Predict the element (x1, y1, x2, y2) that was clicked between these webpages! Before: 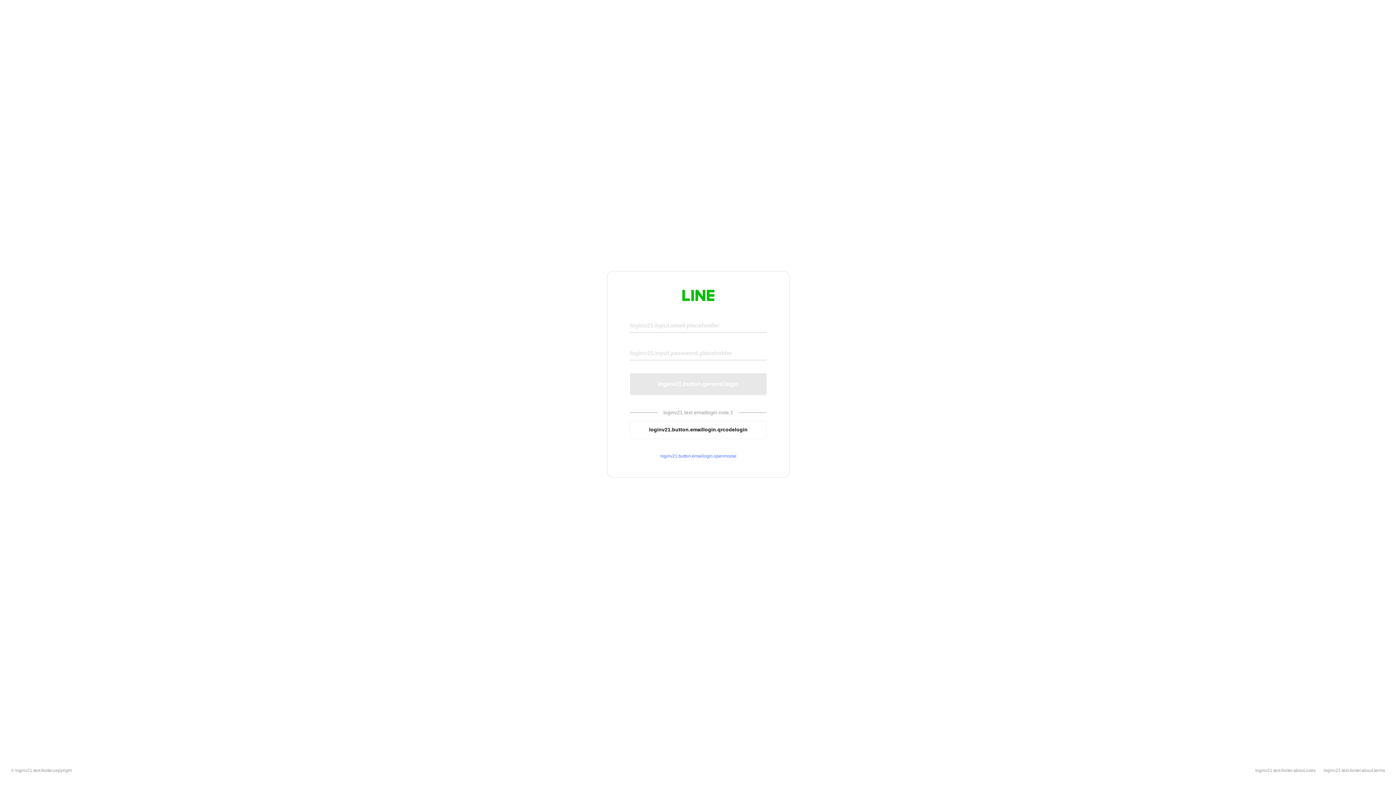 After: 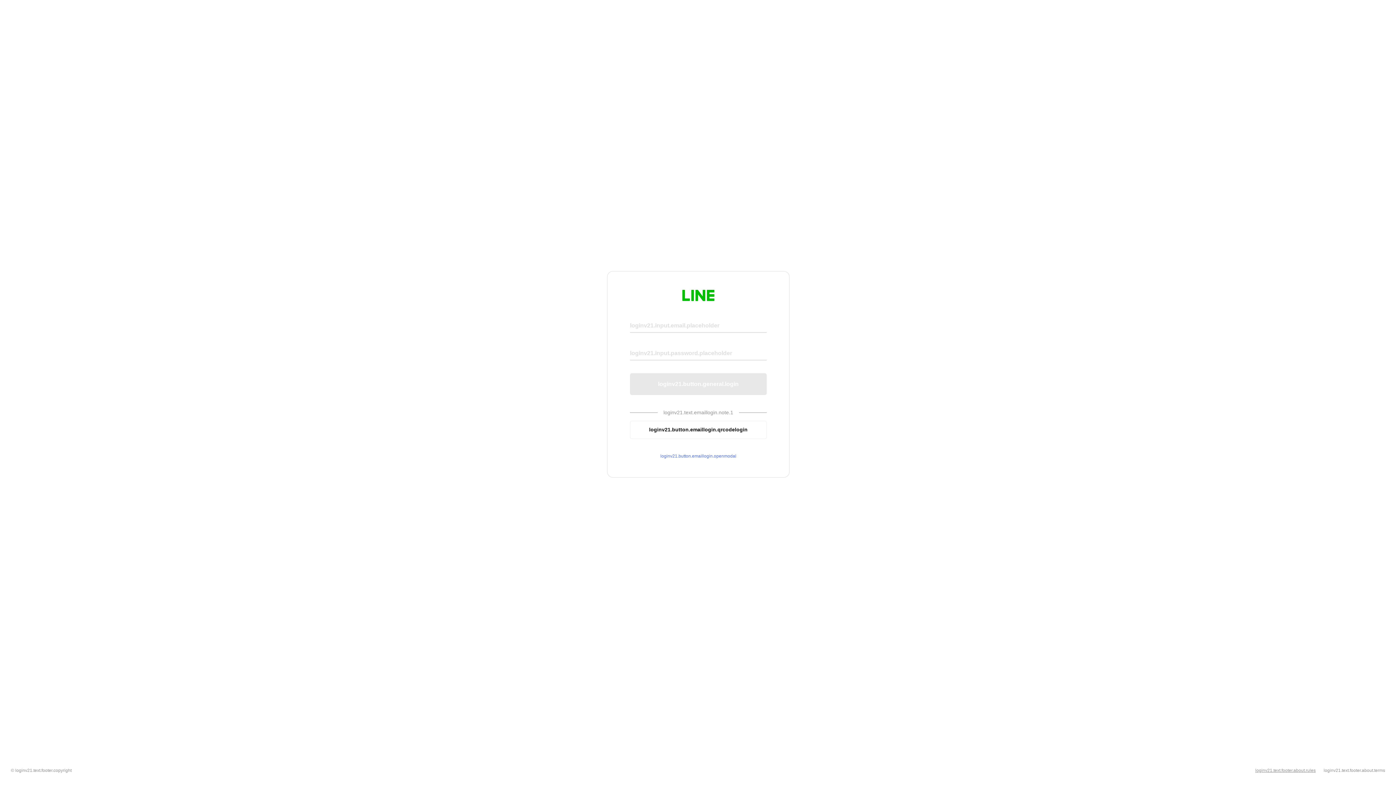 Action: label: loginv21.text.footer.about.rules bbox: (1255, 768, 1316, 773)